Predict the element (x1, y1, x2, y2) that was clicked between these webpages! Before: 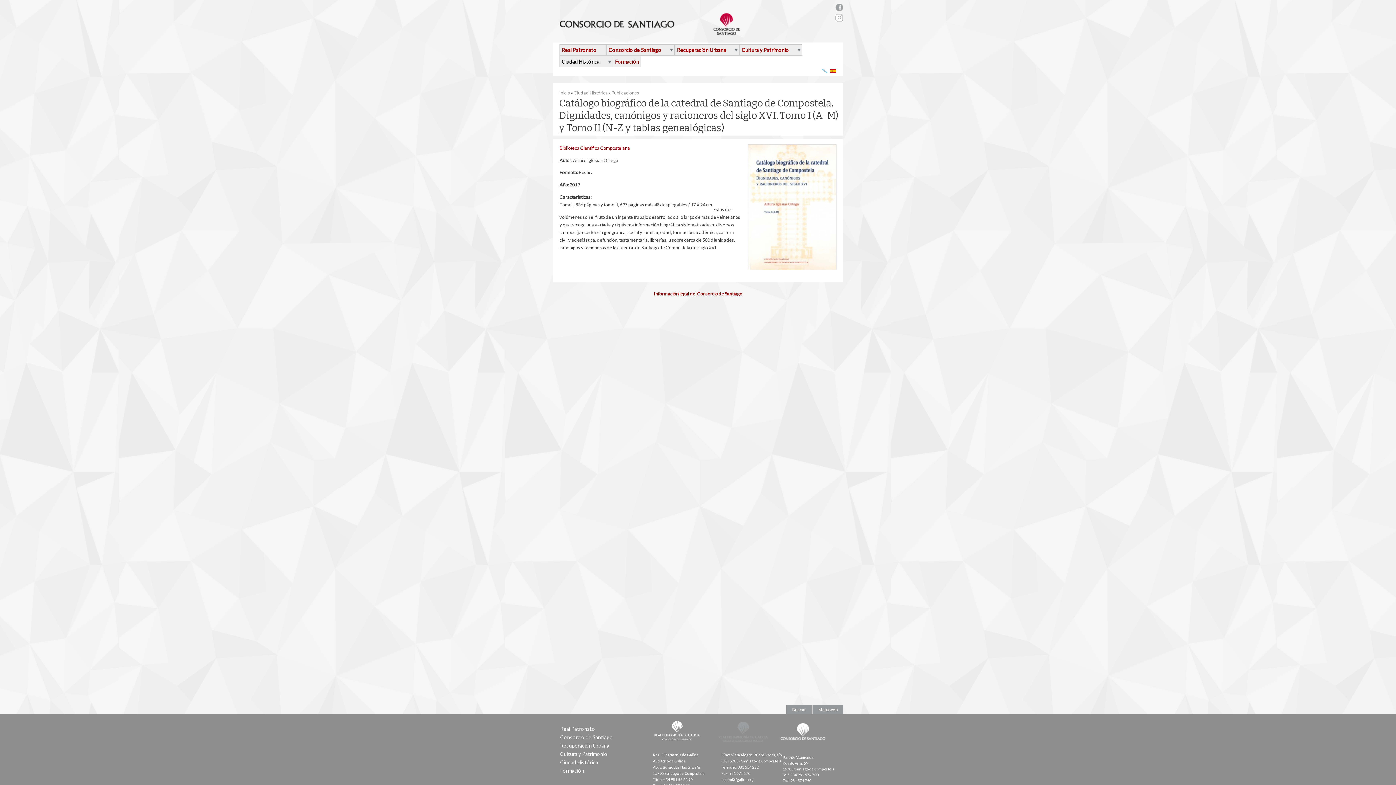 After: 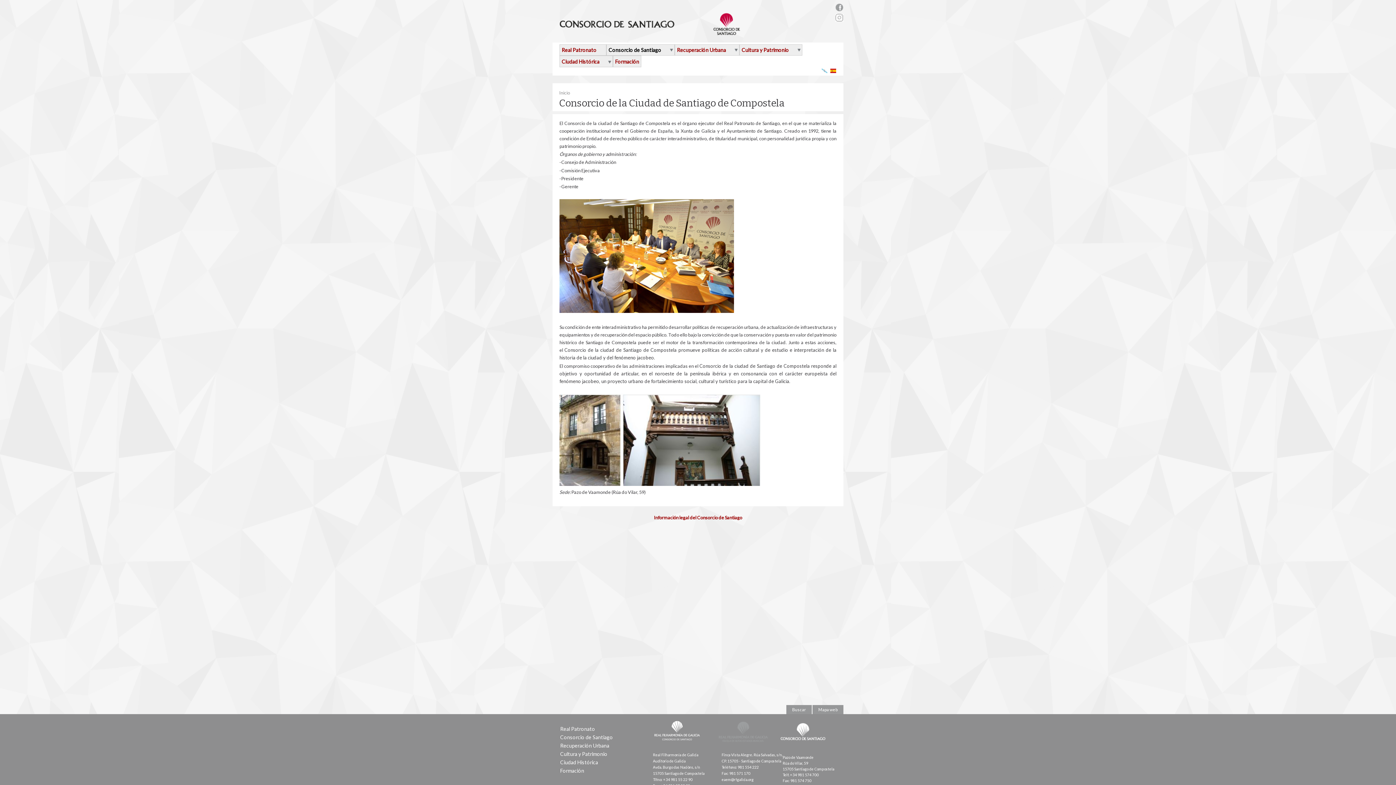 Action: label: Consorcio de Santiago bbox: (606, 44, 666, 55)